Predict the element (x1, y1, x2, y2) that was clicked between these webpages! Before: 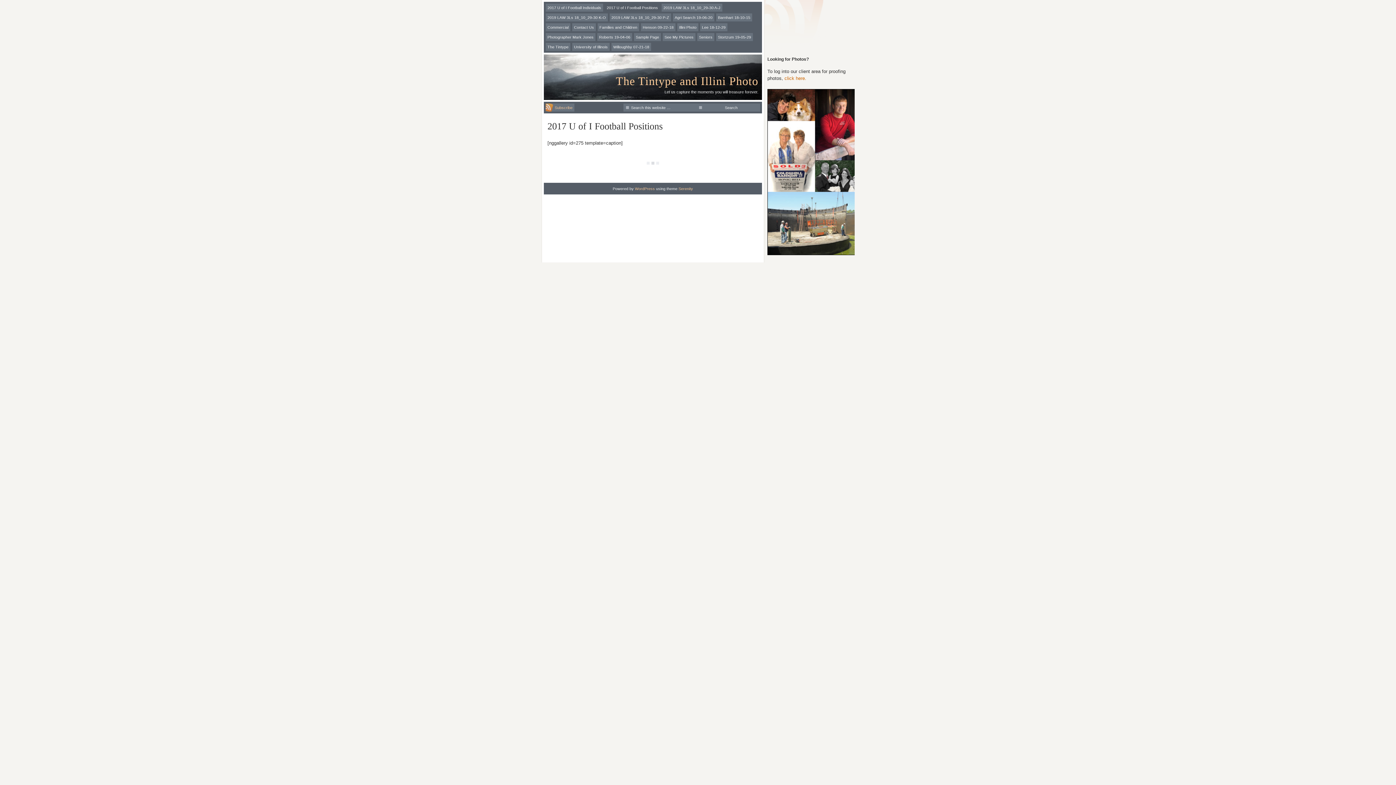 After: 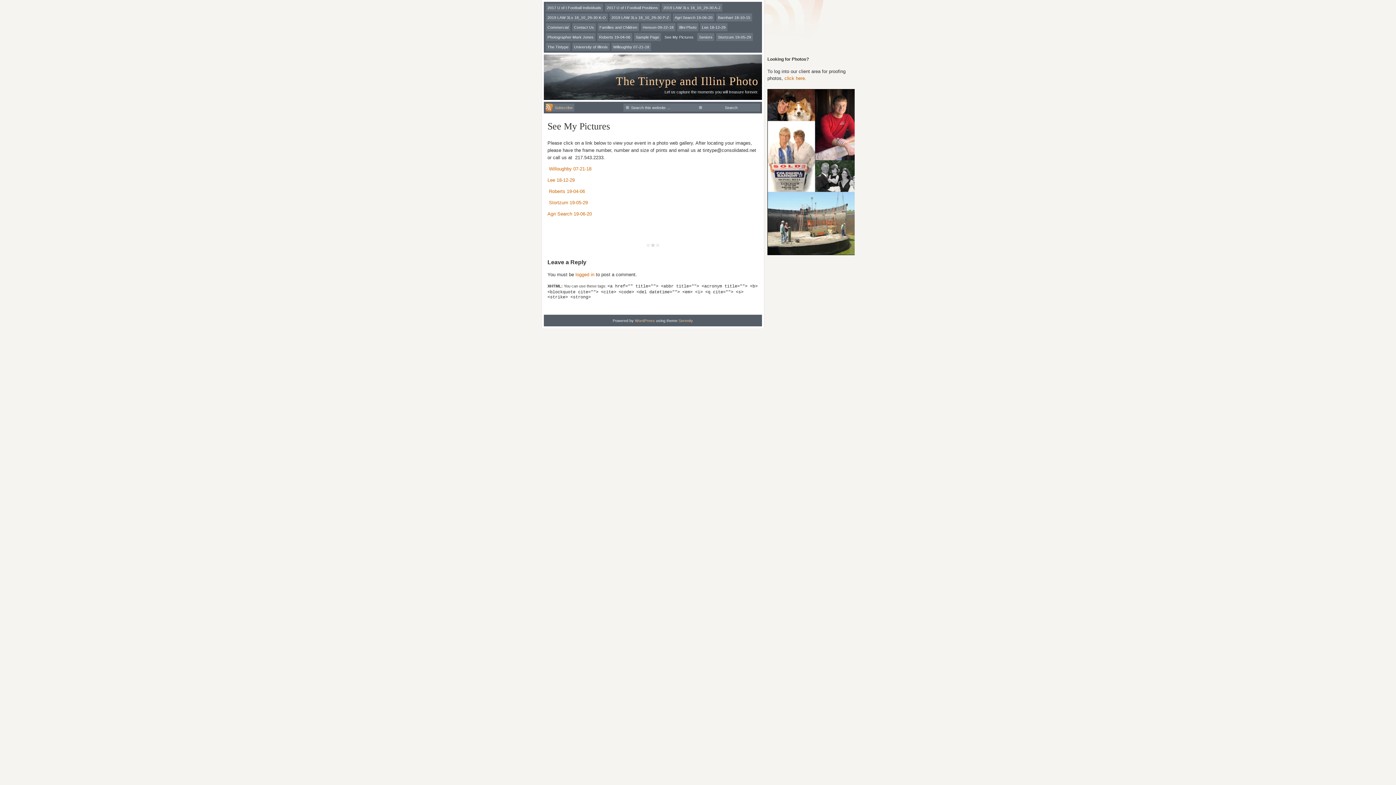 Action: bbox: (662, 33, 695, 41) label: See My Pictures